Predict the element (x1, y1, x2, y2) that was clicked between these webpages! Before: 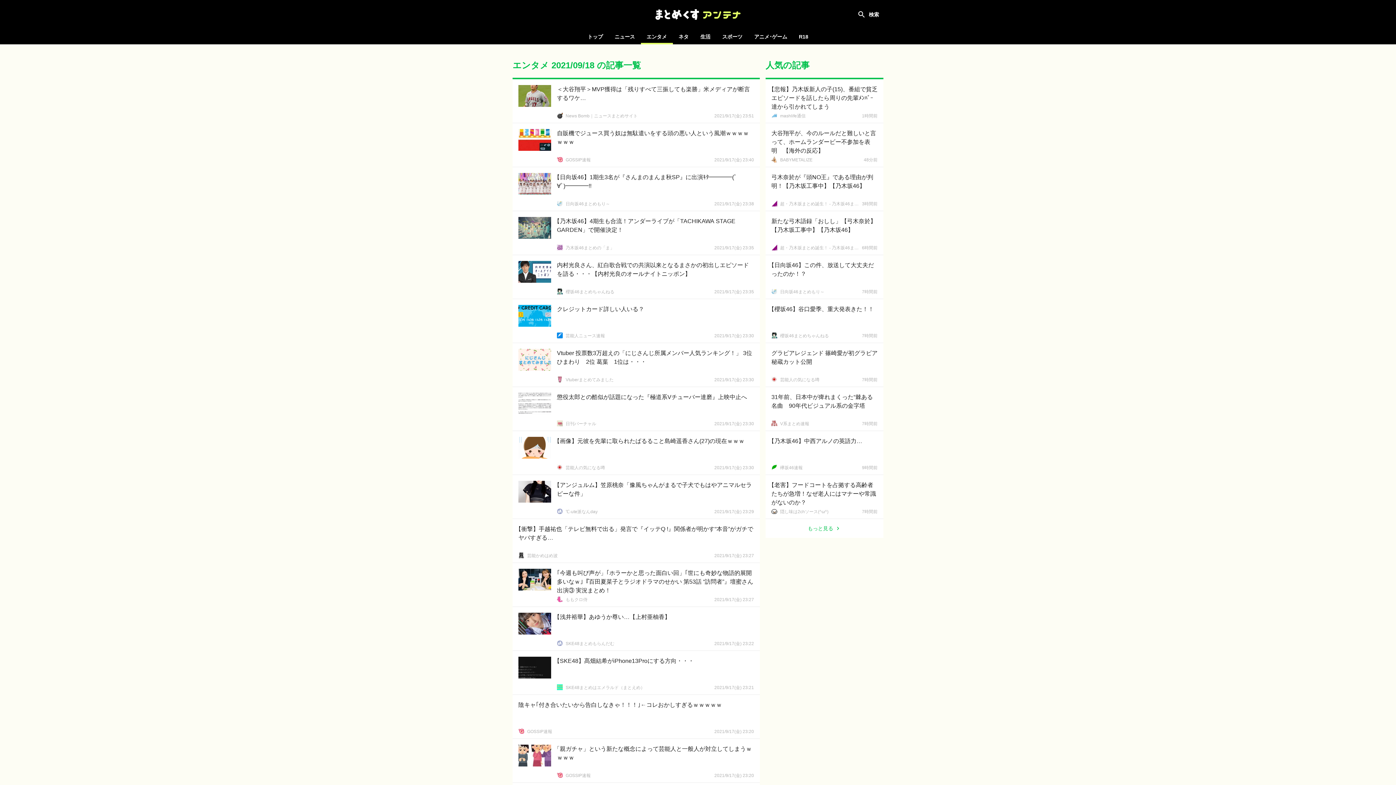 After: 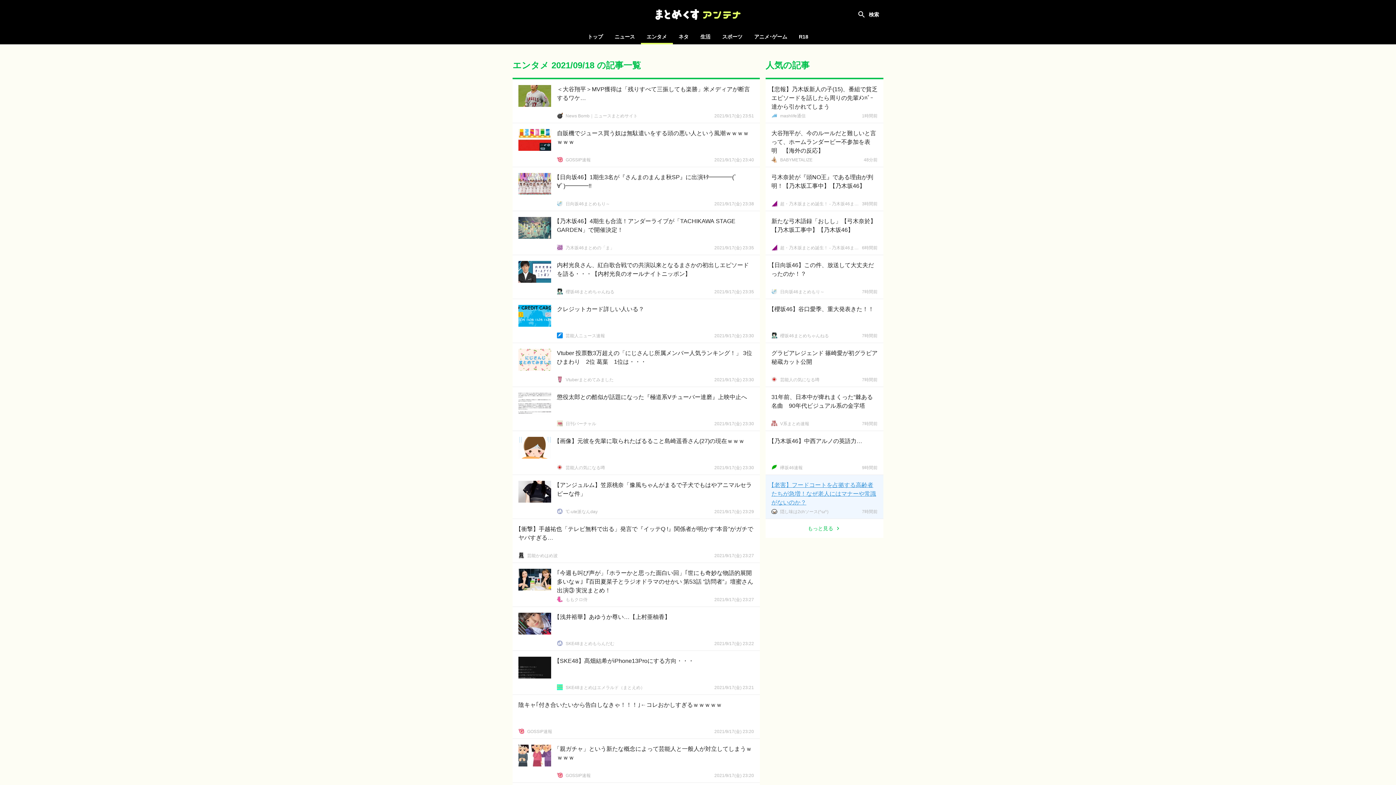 Action: label: 【老害】フードコートを占拠する高齢者たちが急増！なぜ老人にはマナーや常識がないのか？
隠し味は2chソース(^ω^)
7時間前 bbox: (765, 475, 883, 518)